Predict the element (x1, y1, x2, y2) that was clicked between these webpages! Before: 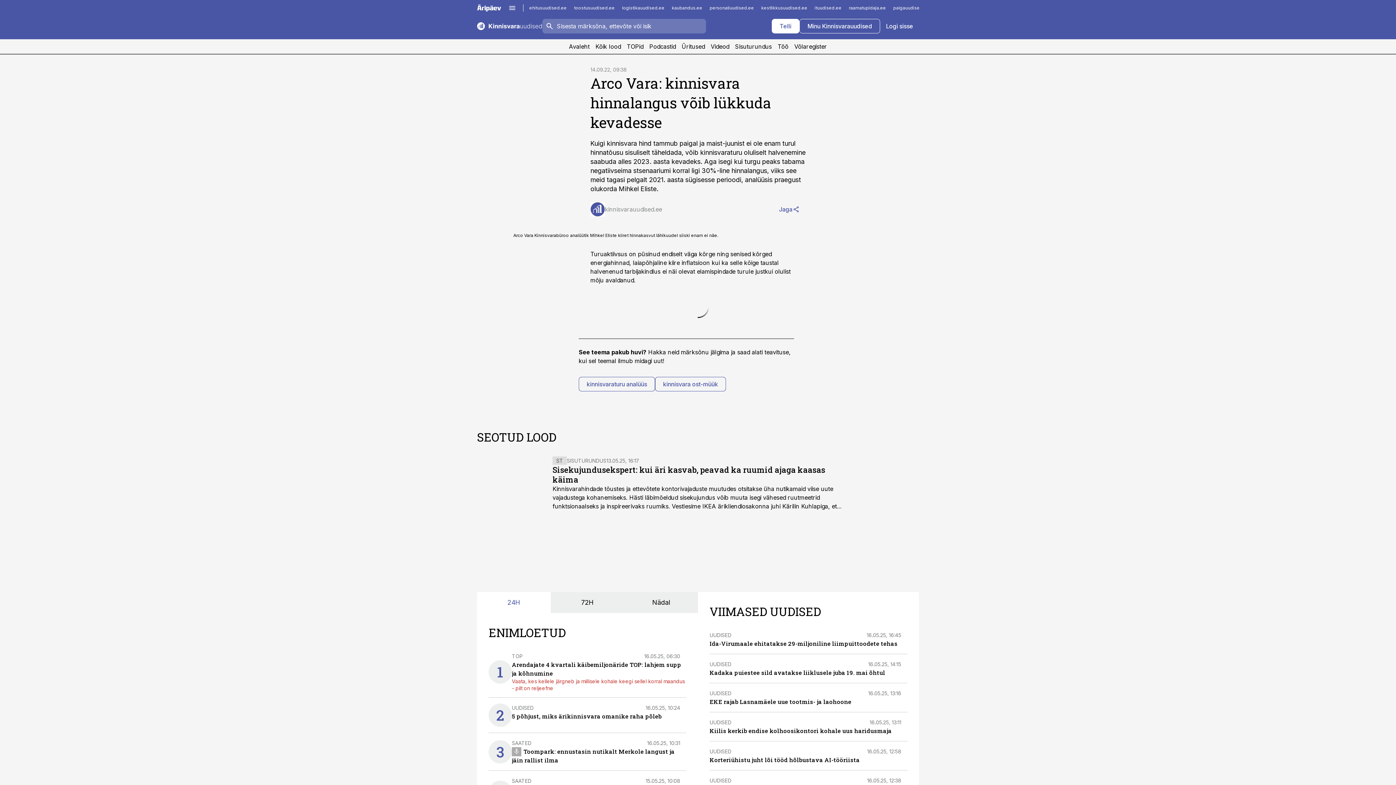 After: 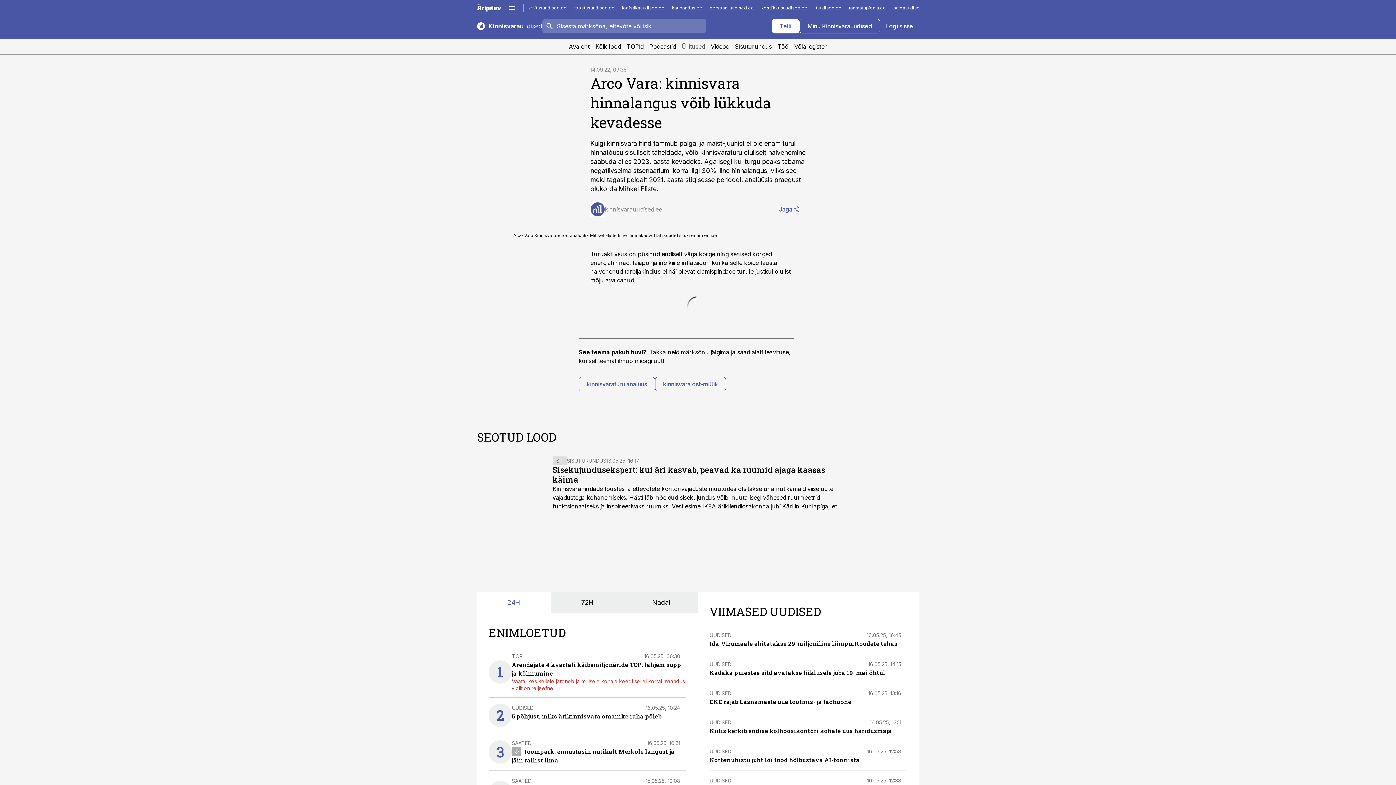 Action: label: Üritused bbox: (678, 39, 708, 53)